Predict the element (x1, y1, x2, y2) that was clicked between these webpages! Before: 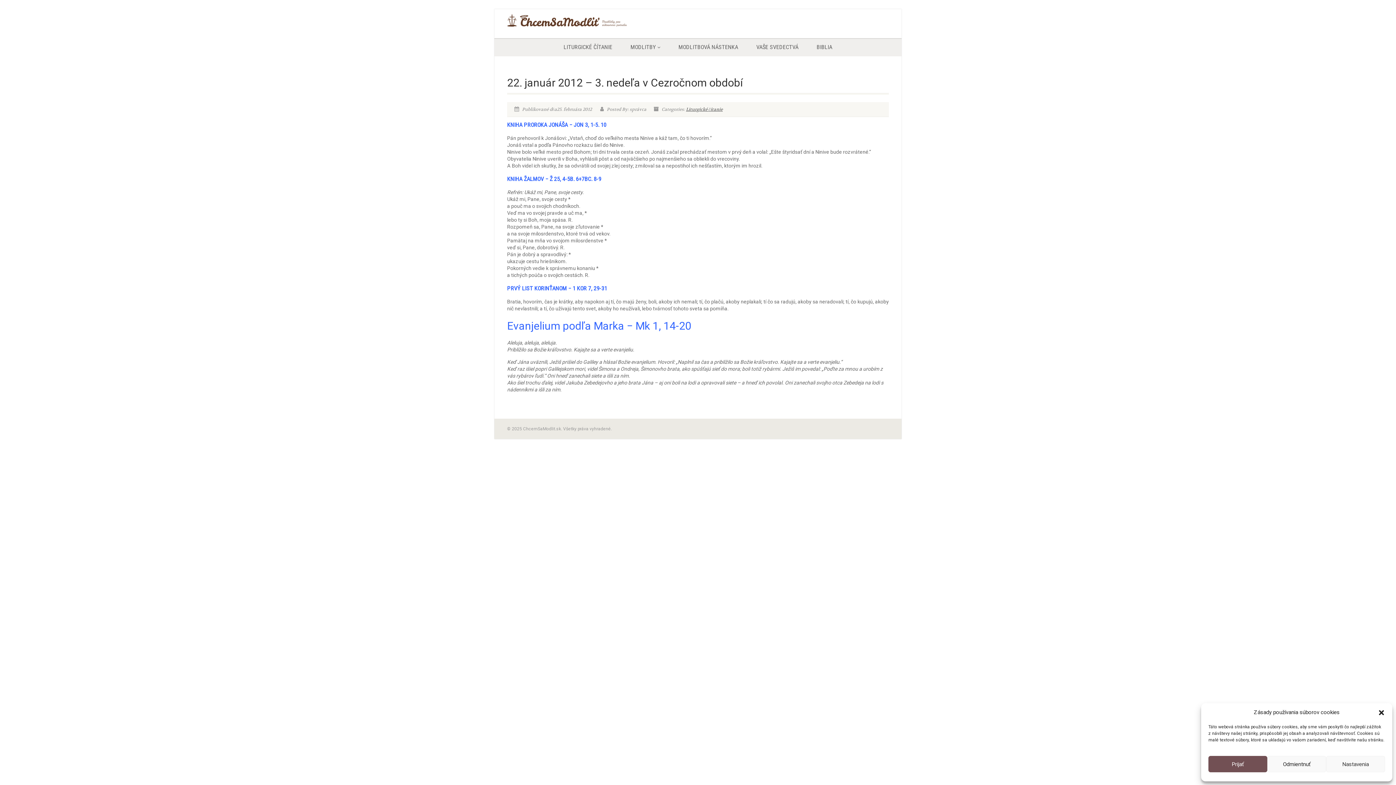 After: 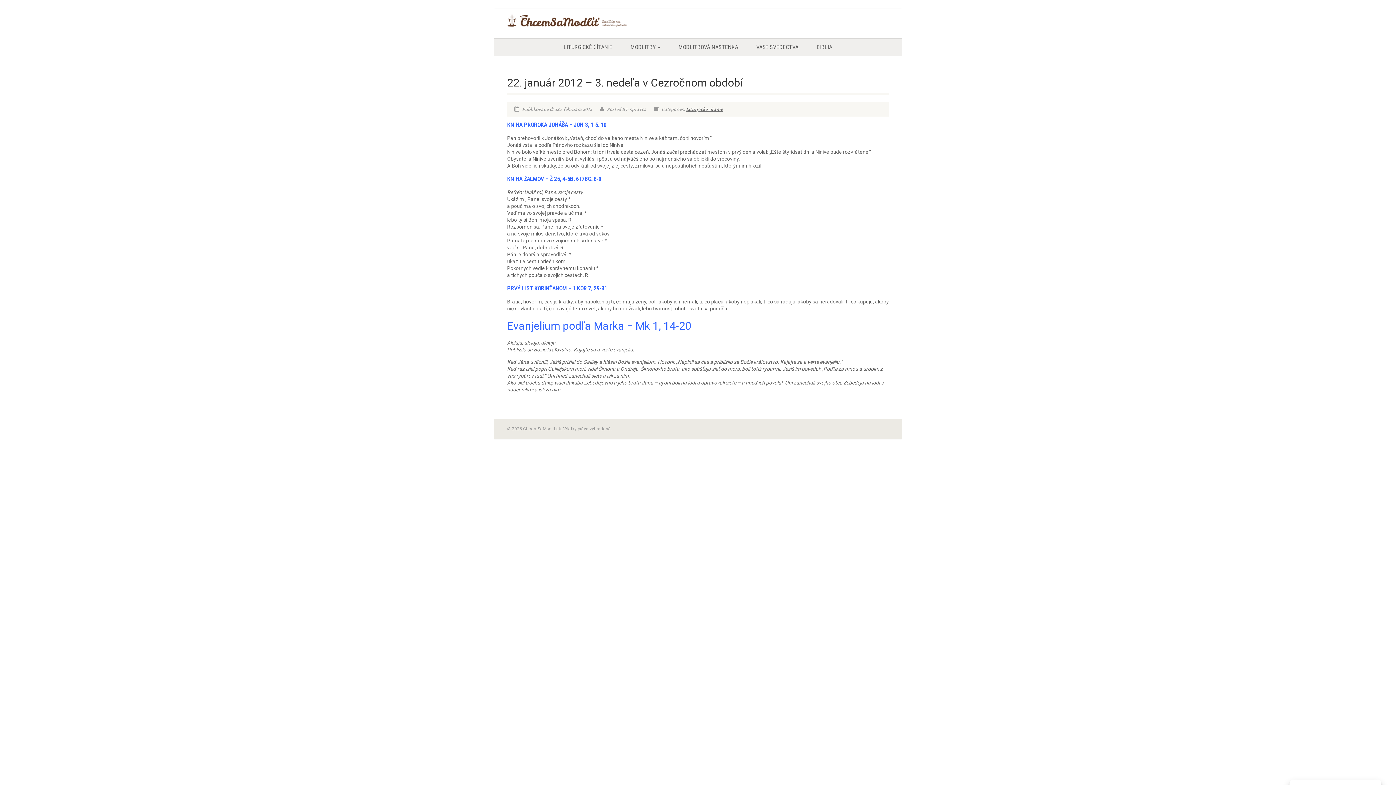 Action: label: Prijať bbox: (1208, 756, 1267, 772)